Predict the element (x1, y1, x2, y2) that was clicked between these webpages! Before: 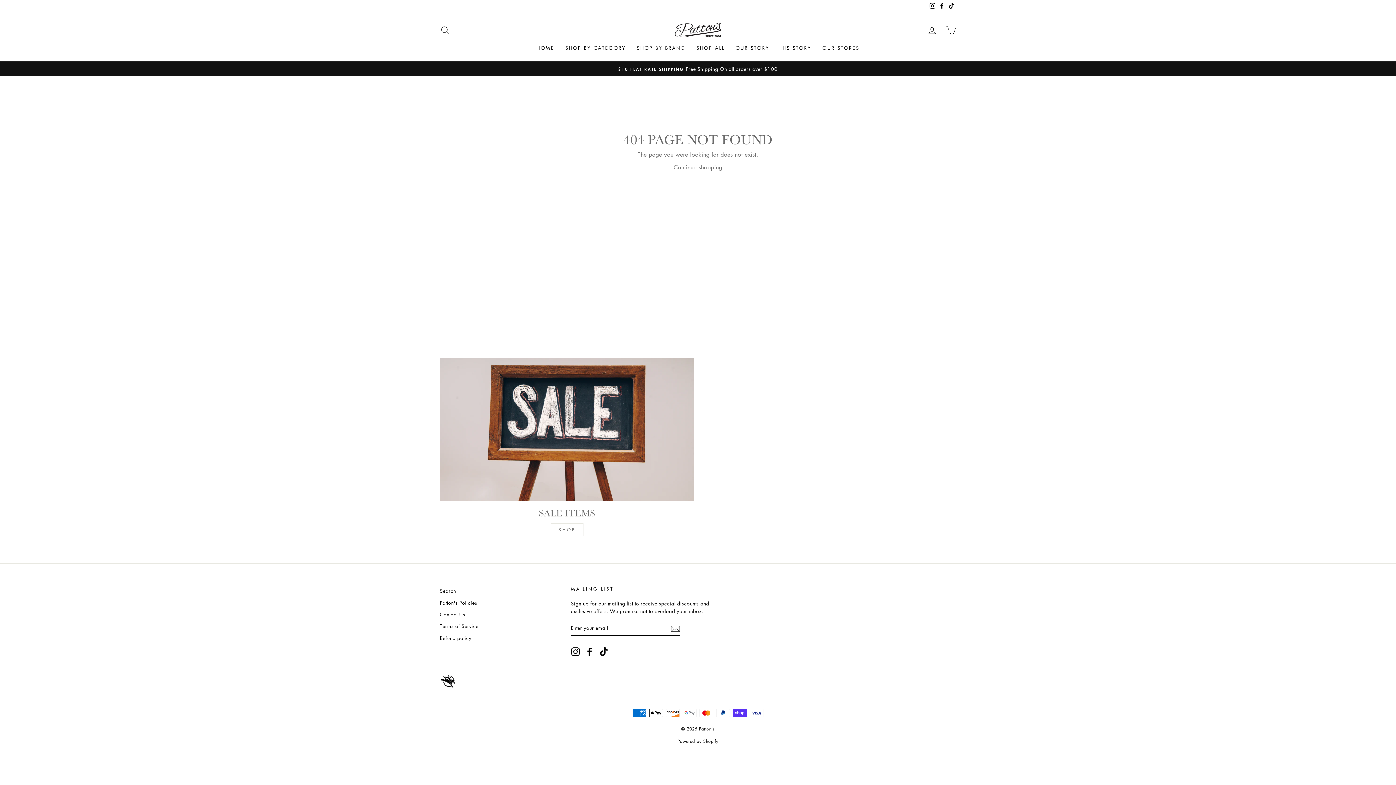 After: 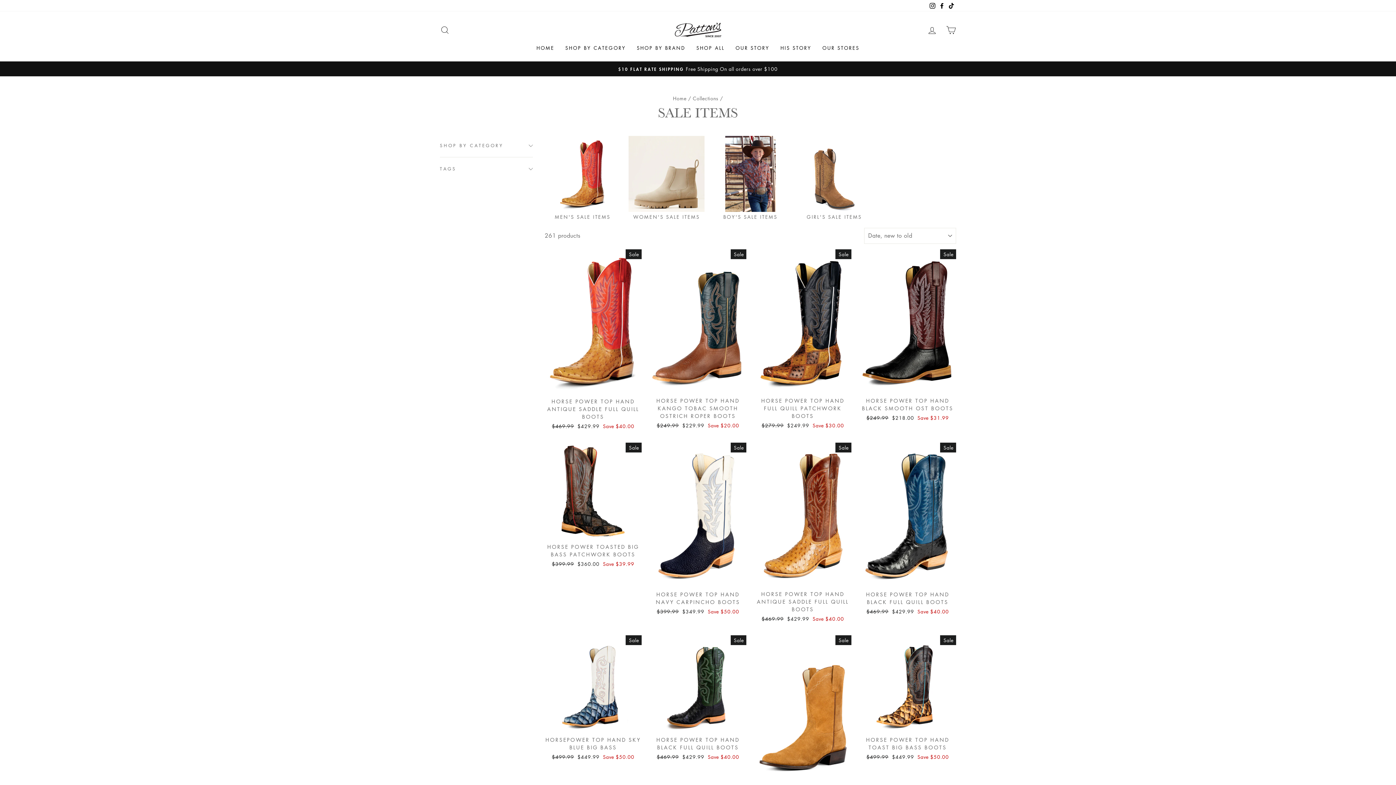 Action: bbox: (550, 523, 583, 536) label: SHOP